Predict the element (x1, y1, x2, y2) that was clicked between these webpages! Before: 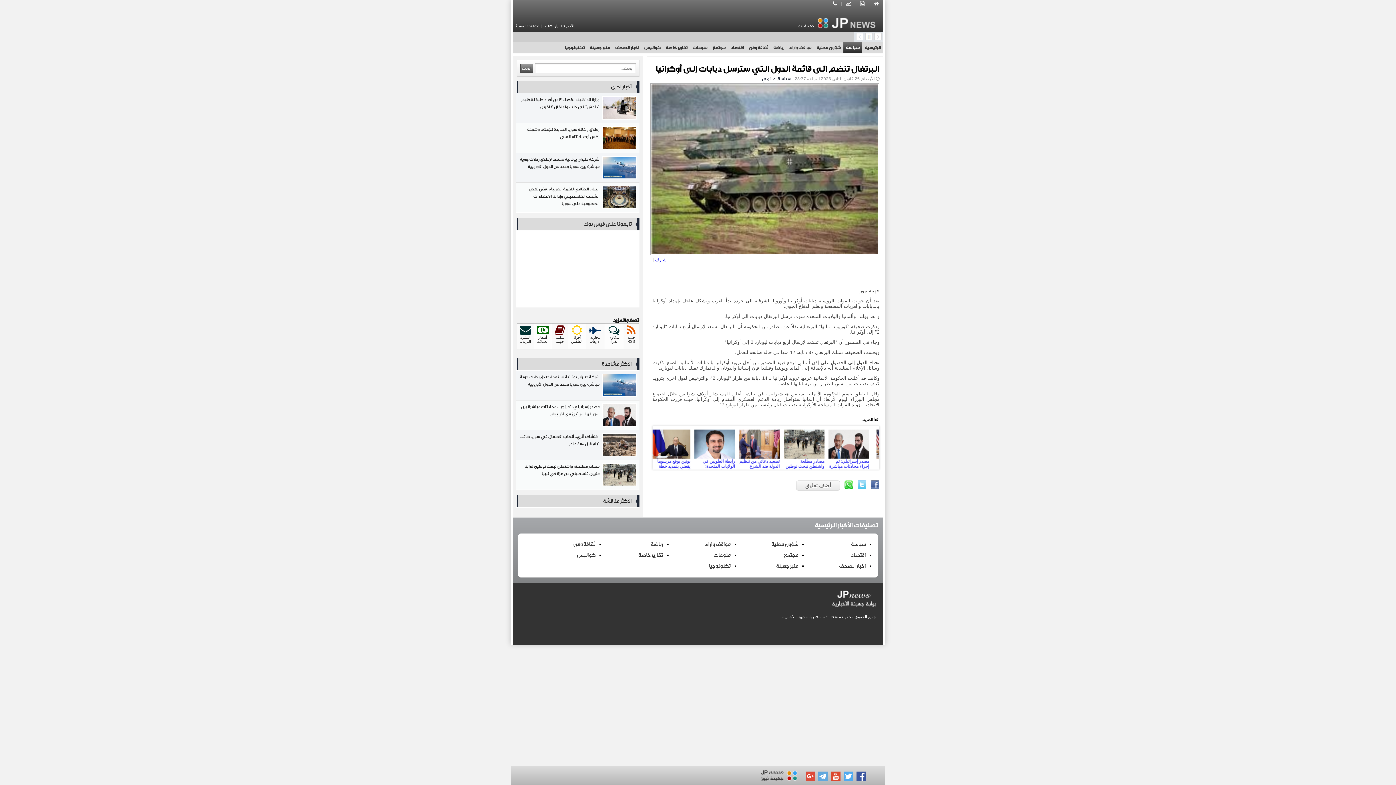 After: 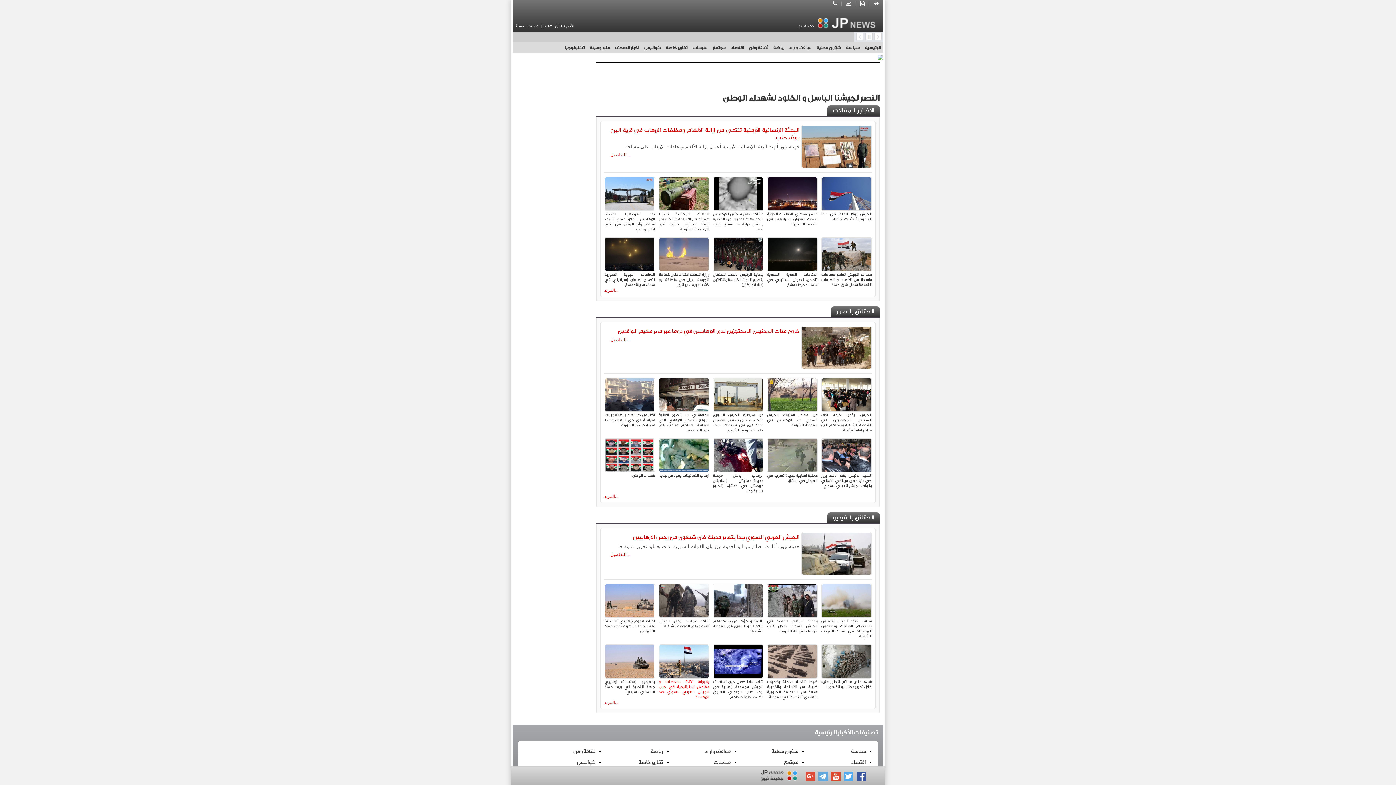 Action: bbox: (585, 323, 604, 337) label: محاربة الارهاب